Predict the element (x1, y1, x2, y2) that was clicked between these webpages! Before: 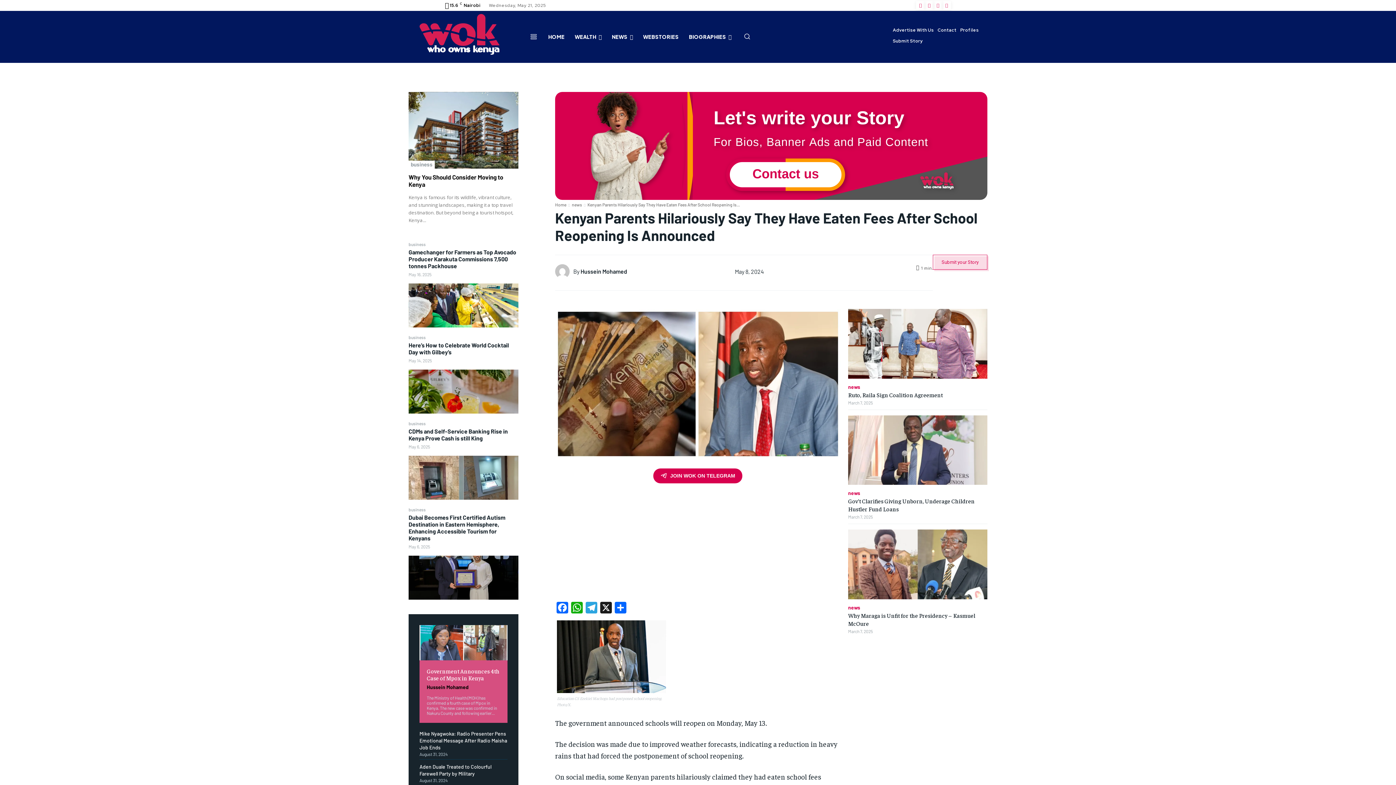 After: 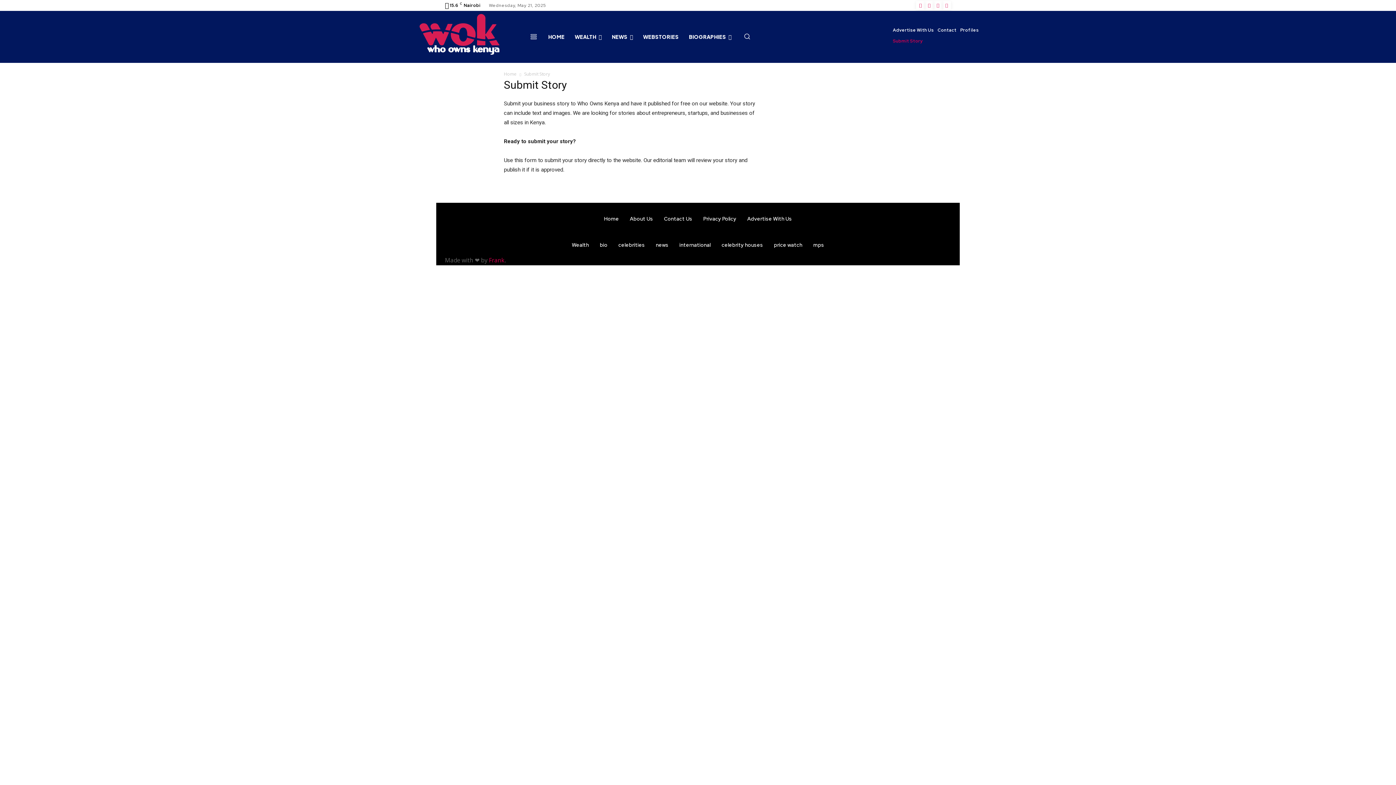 Action: bbox: (893, 35, 923, 46) label: Submit Story